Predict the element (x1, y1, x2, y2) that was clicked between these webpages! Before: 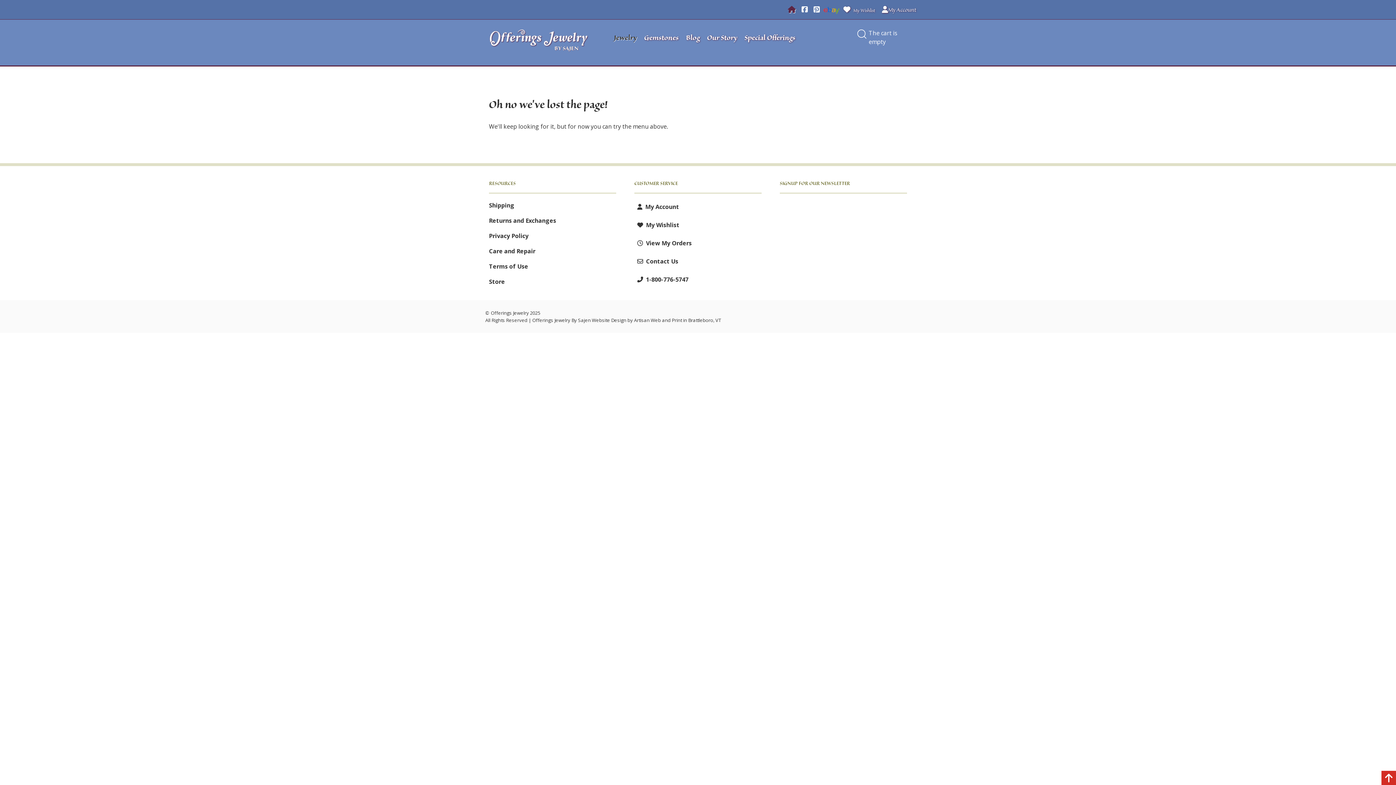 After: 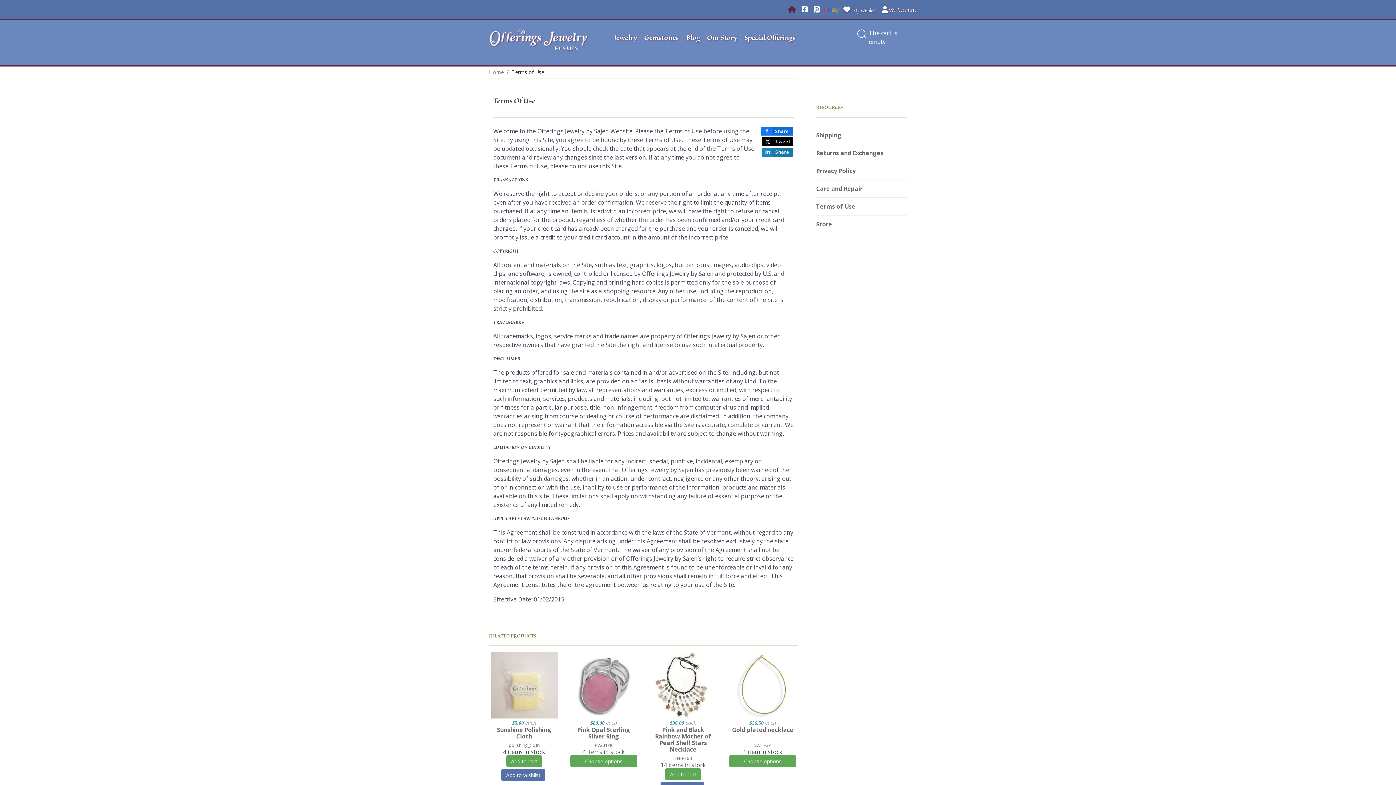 Action: bbox: (489, 262, 528, 270) label: Terms of Use